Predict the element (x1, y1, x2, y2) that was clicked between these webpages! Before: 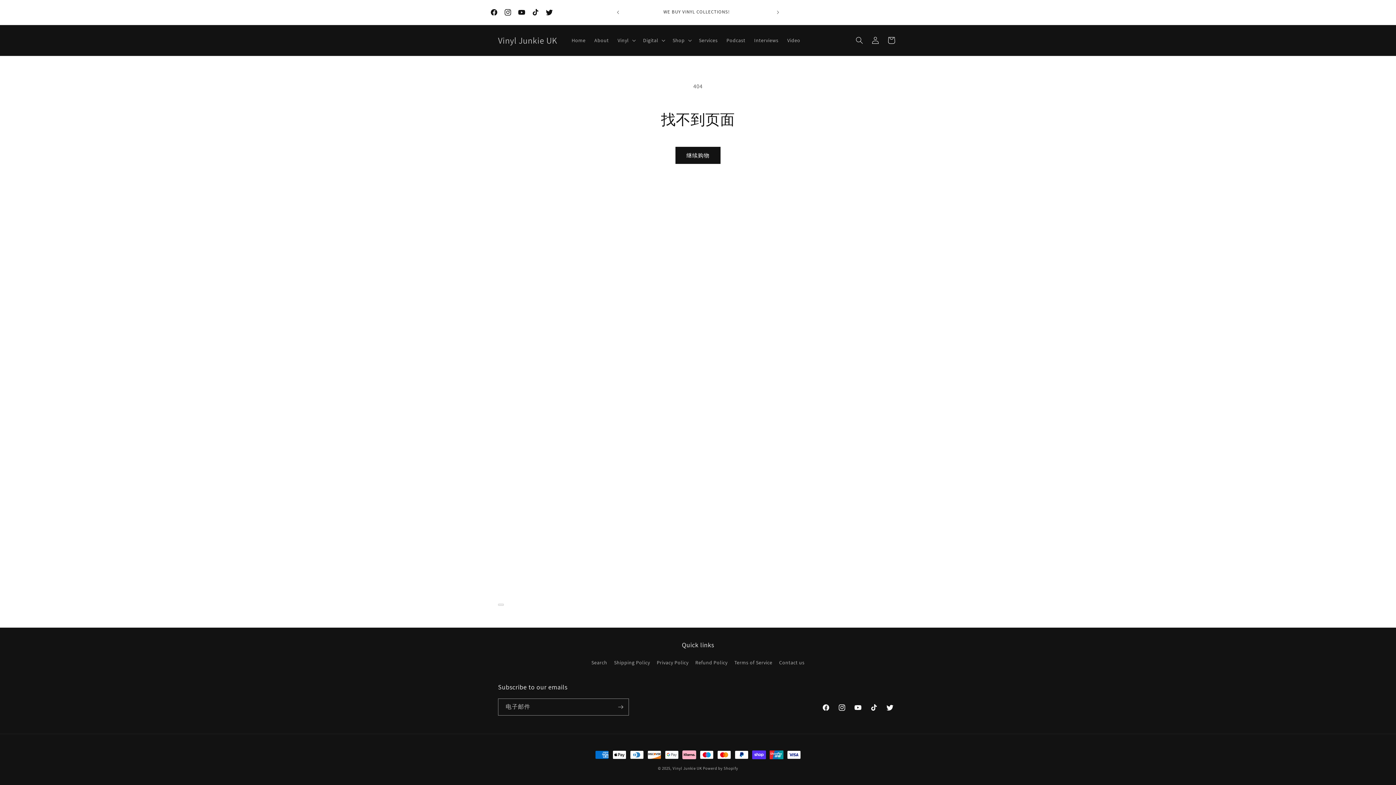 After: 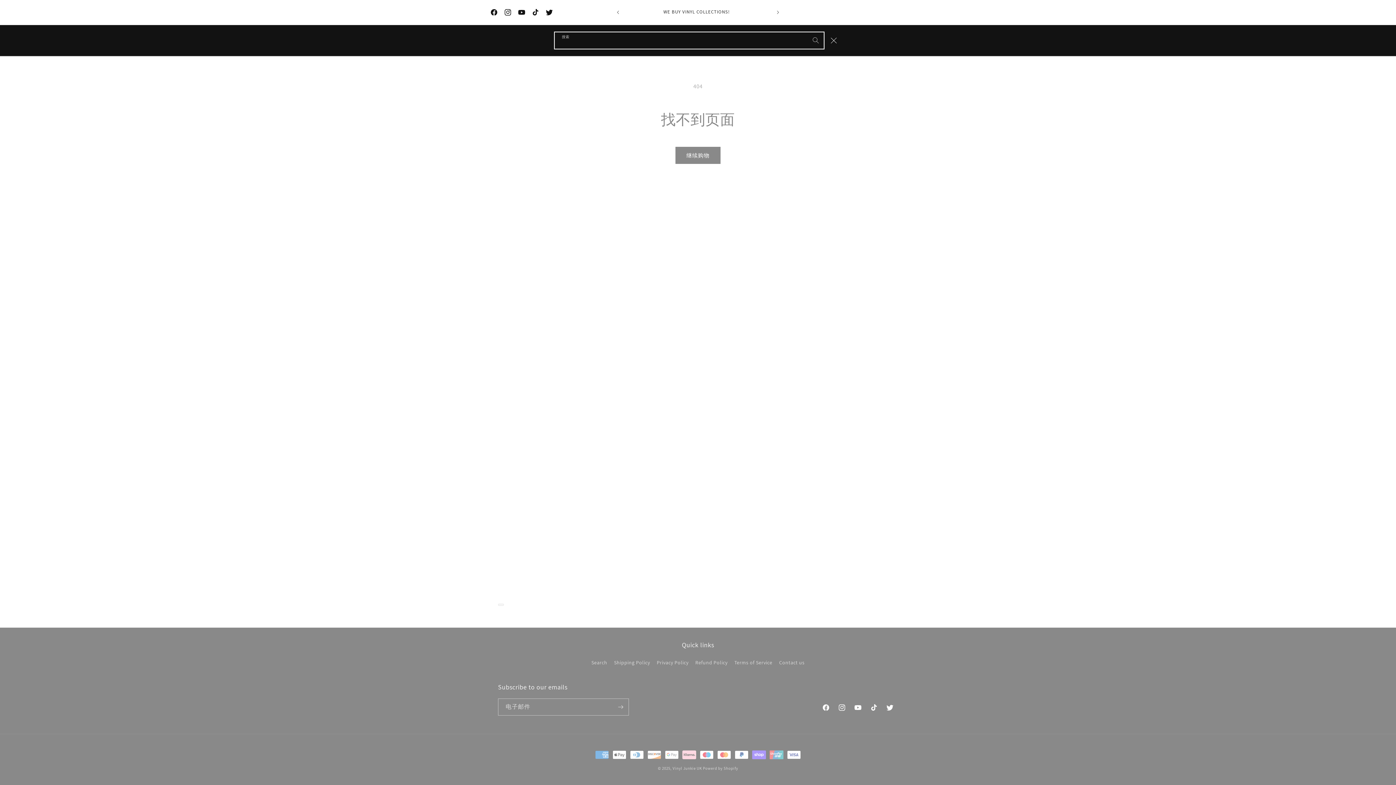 Action: bbox: (851, 32, 867, 48) label: 搜索